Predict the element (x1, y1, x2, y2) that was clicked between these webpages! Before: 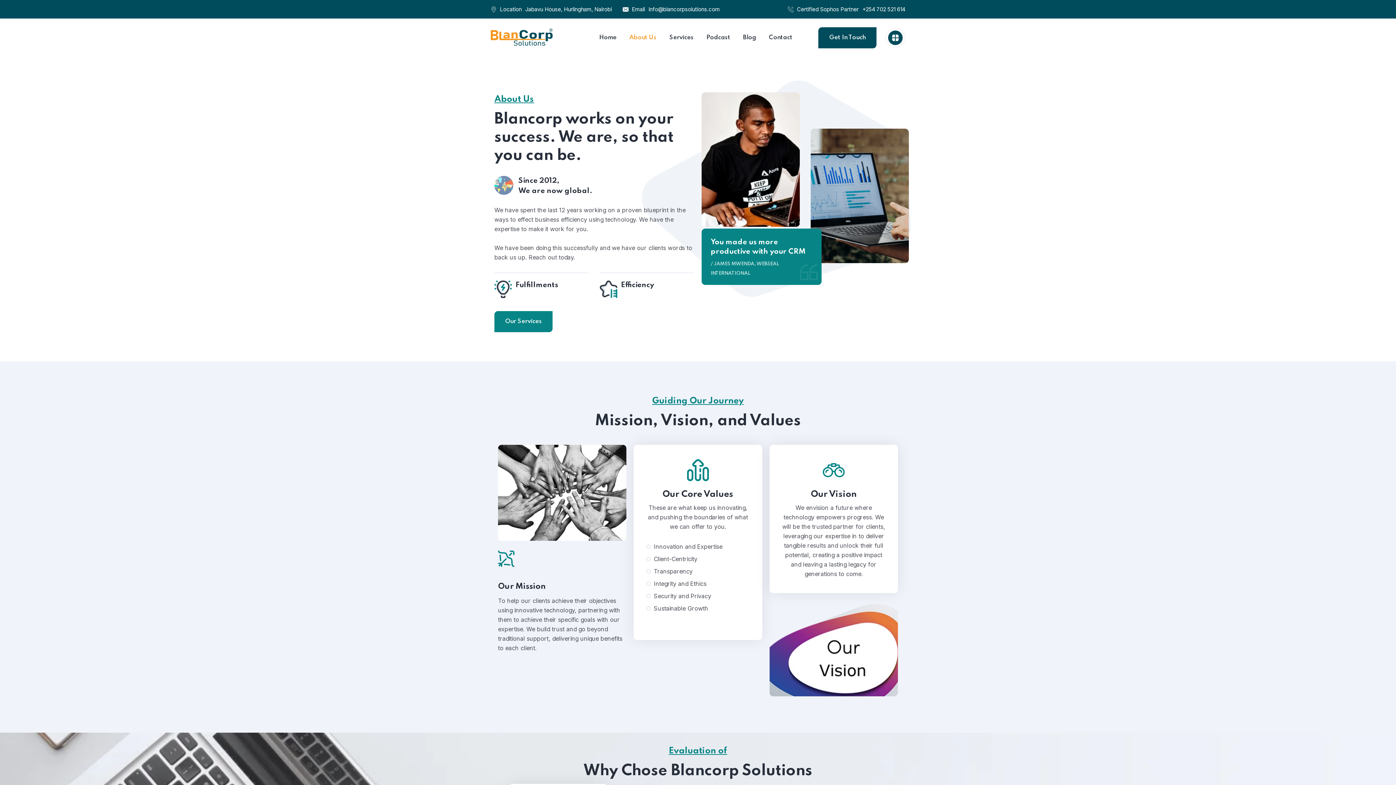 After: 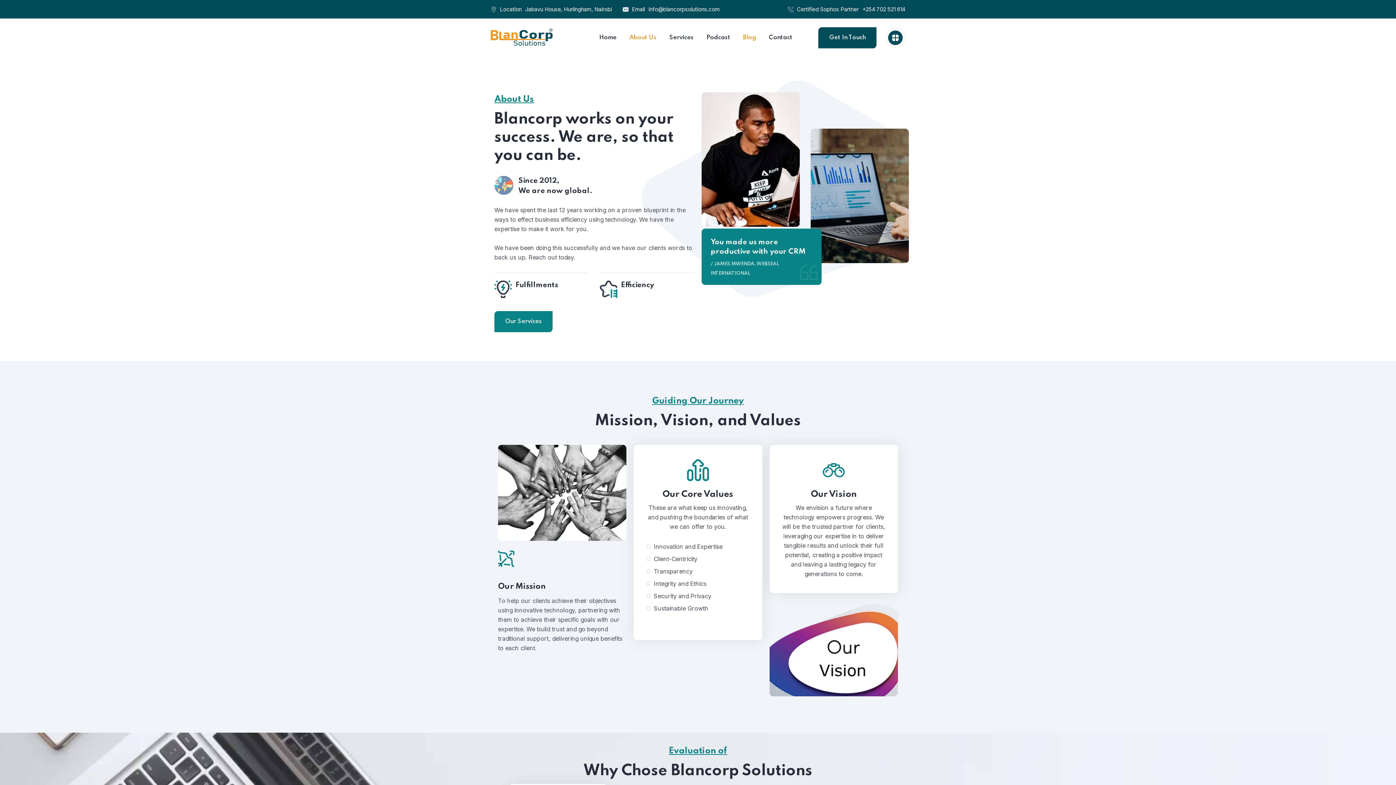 Action: label: Blog bbox: (743, 33, 756, 42)